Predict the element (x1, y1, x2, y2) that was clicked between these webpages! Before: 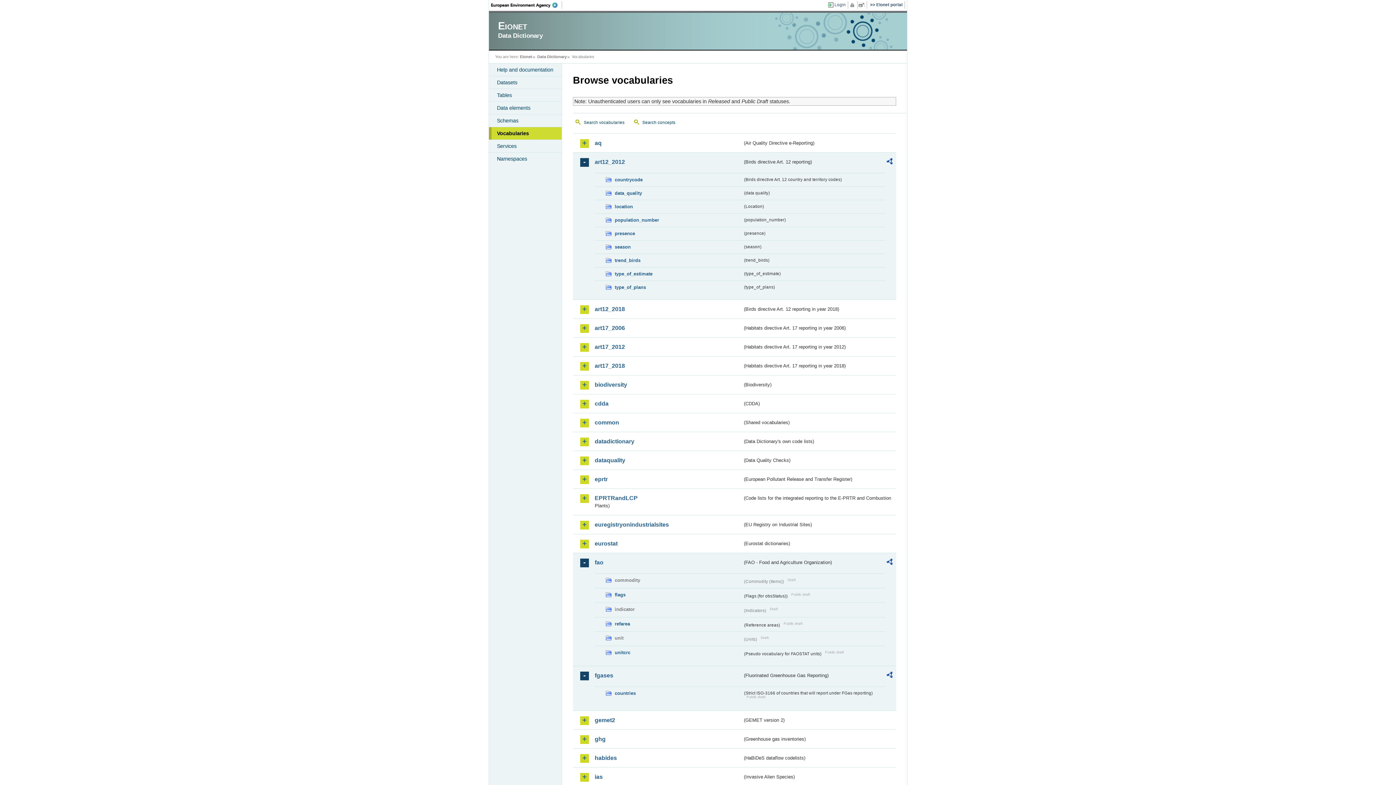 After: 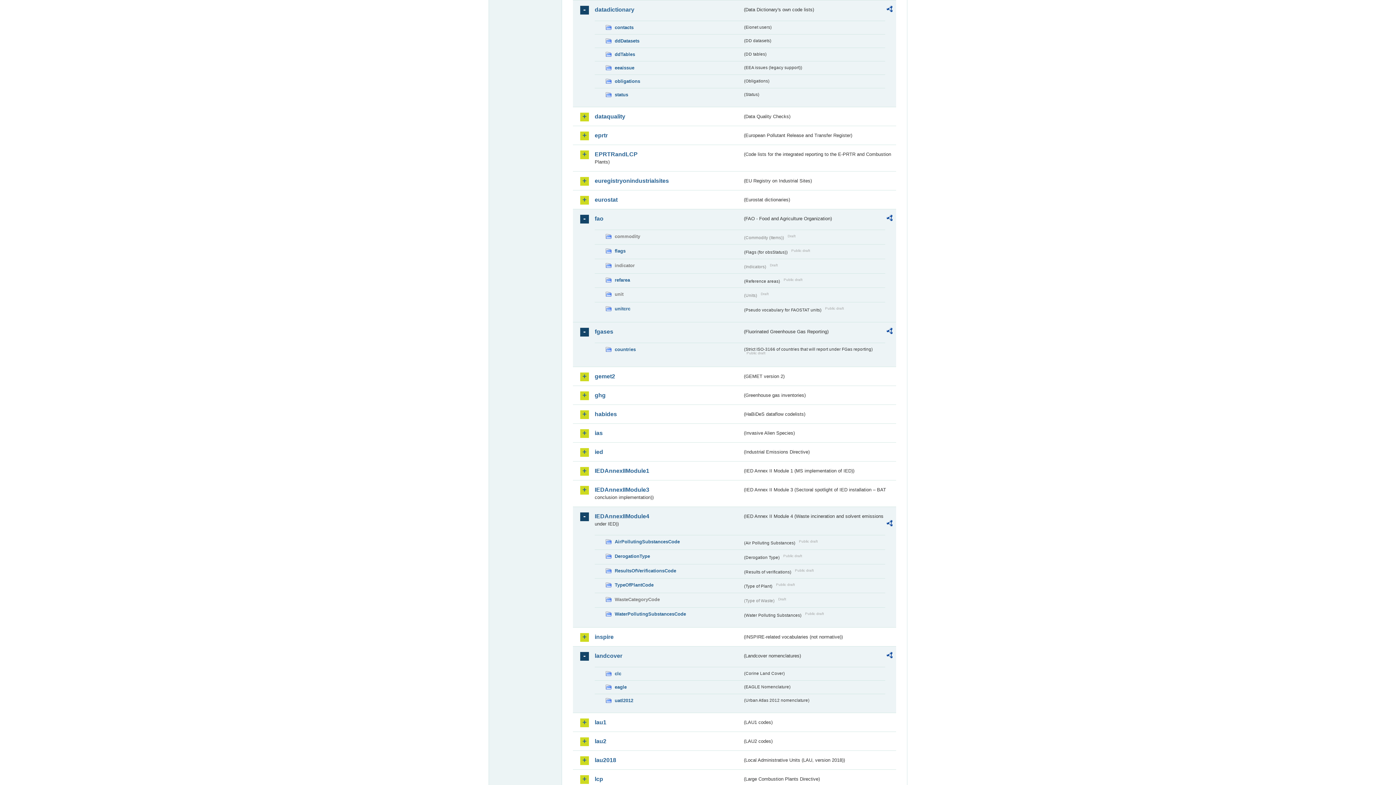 Action: bbox: (594, 437, 742, 445) label: datadictionary